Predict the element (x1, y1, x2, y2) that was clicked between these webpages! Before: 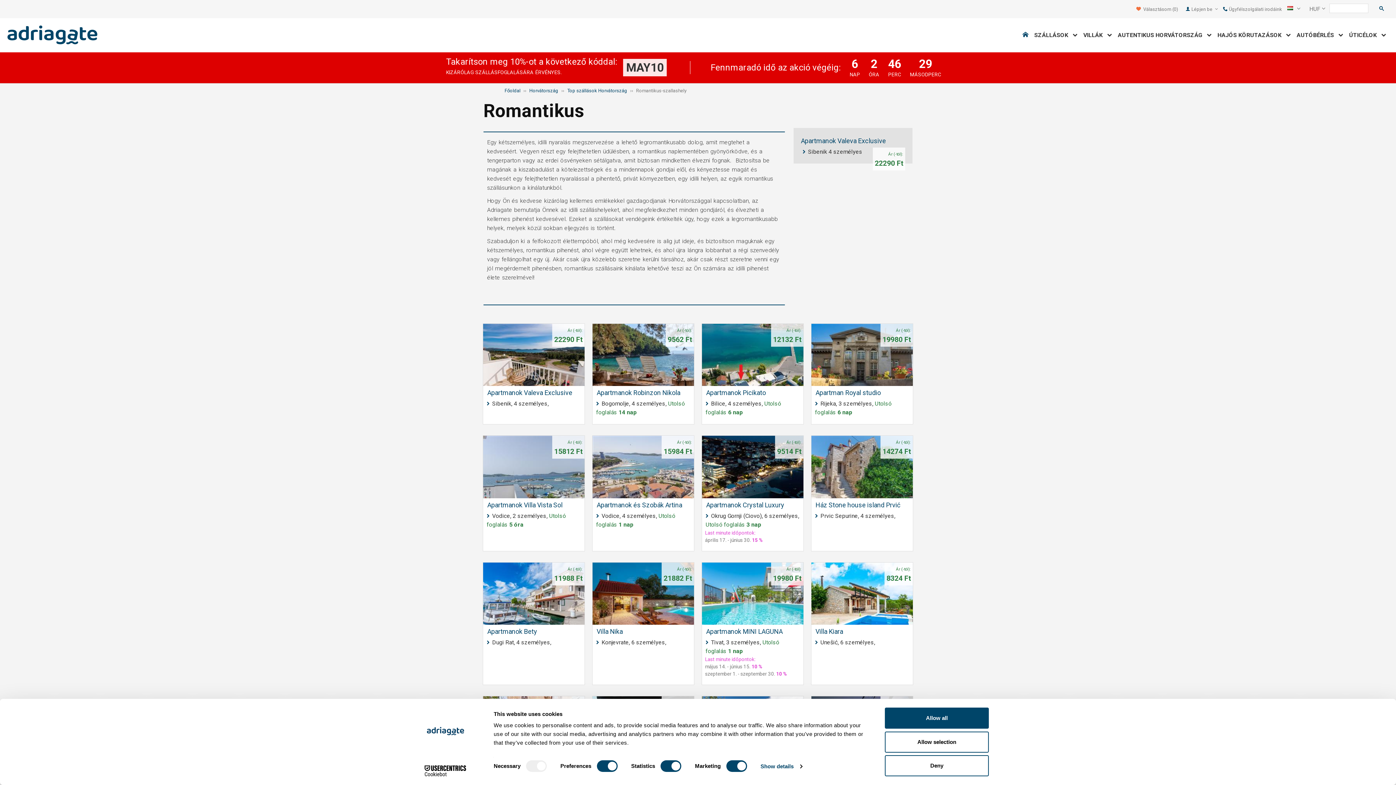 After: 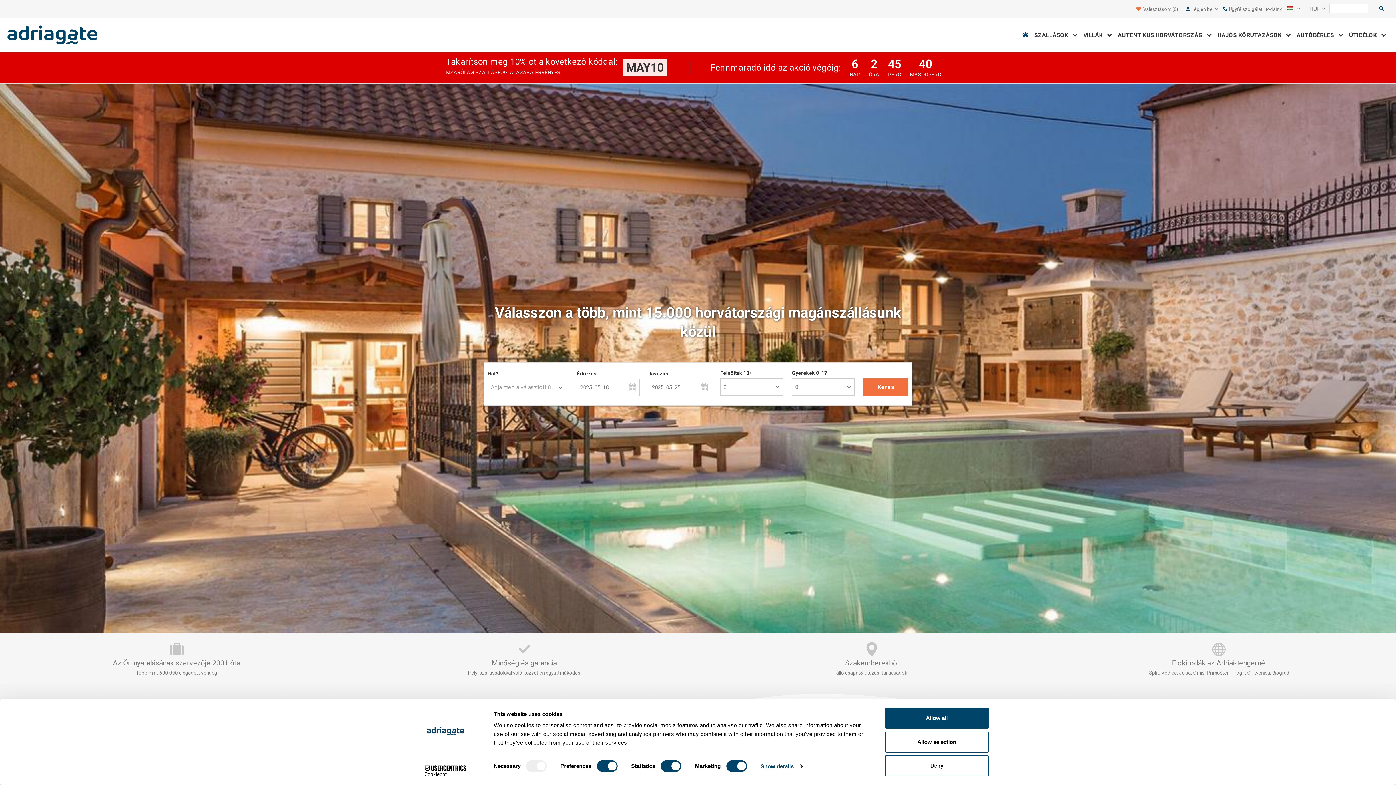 Action: label: Főoldal bbox: (504, 87, 520, 93)